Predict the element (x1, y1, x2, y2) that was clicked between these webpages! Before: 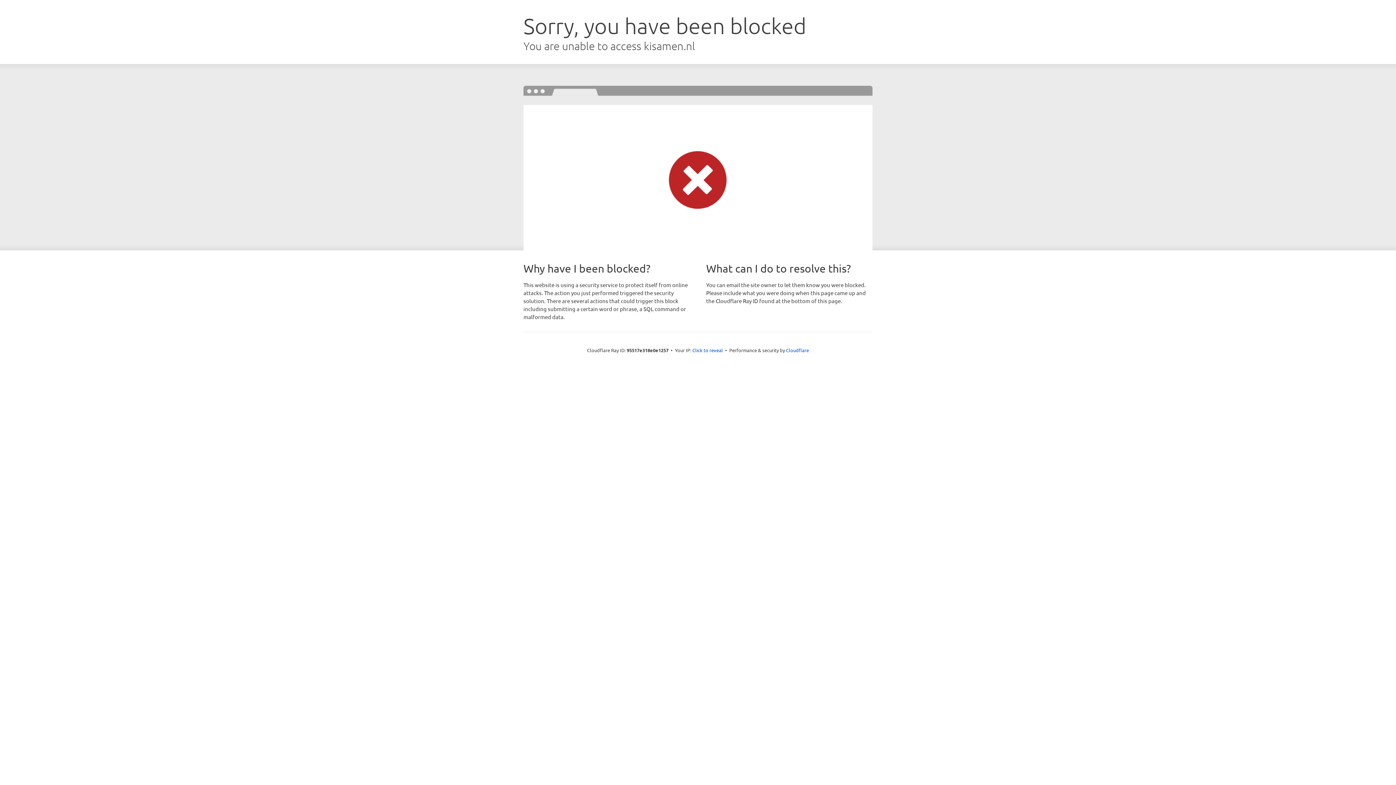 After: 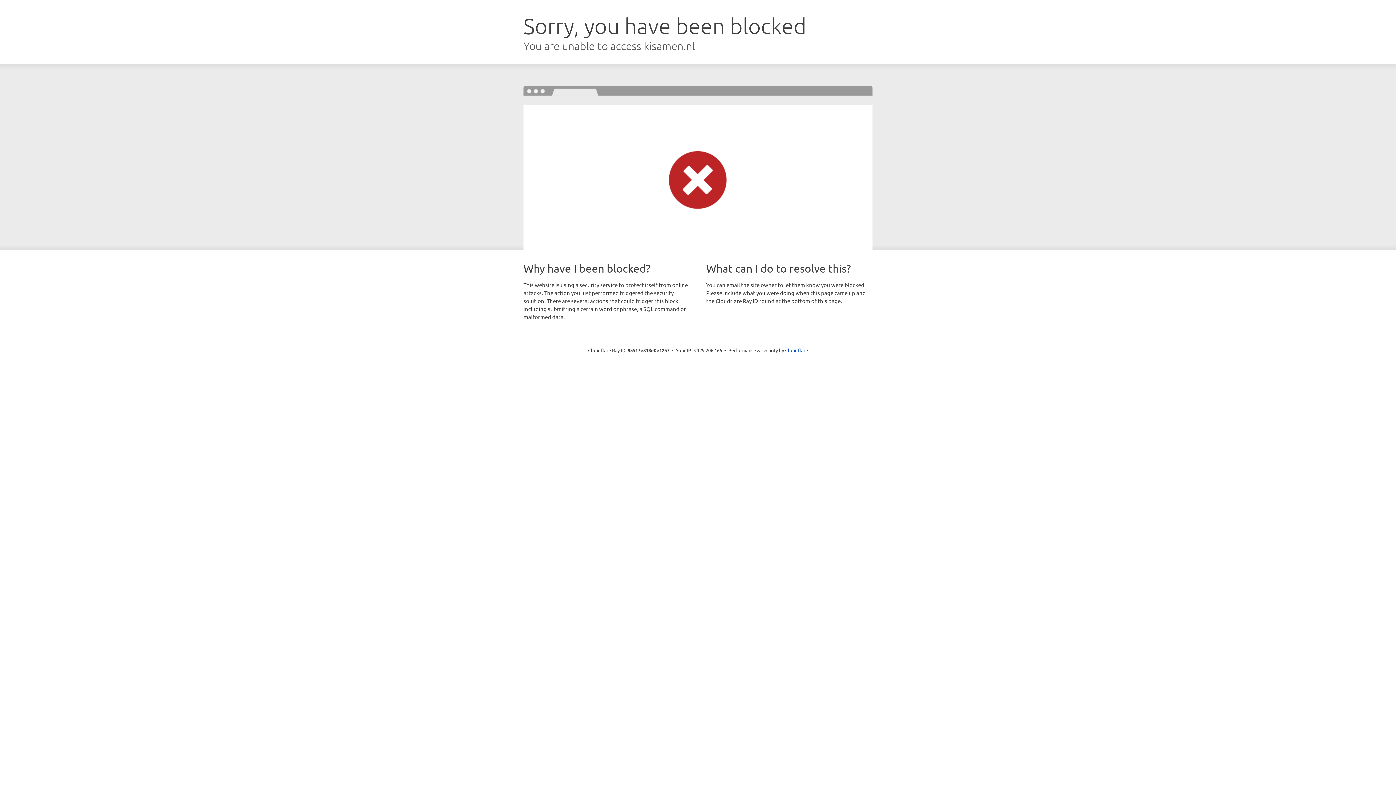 Action: bbox: (692, 346, 723, 353) label: Click to reveal